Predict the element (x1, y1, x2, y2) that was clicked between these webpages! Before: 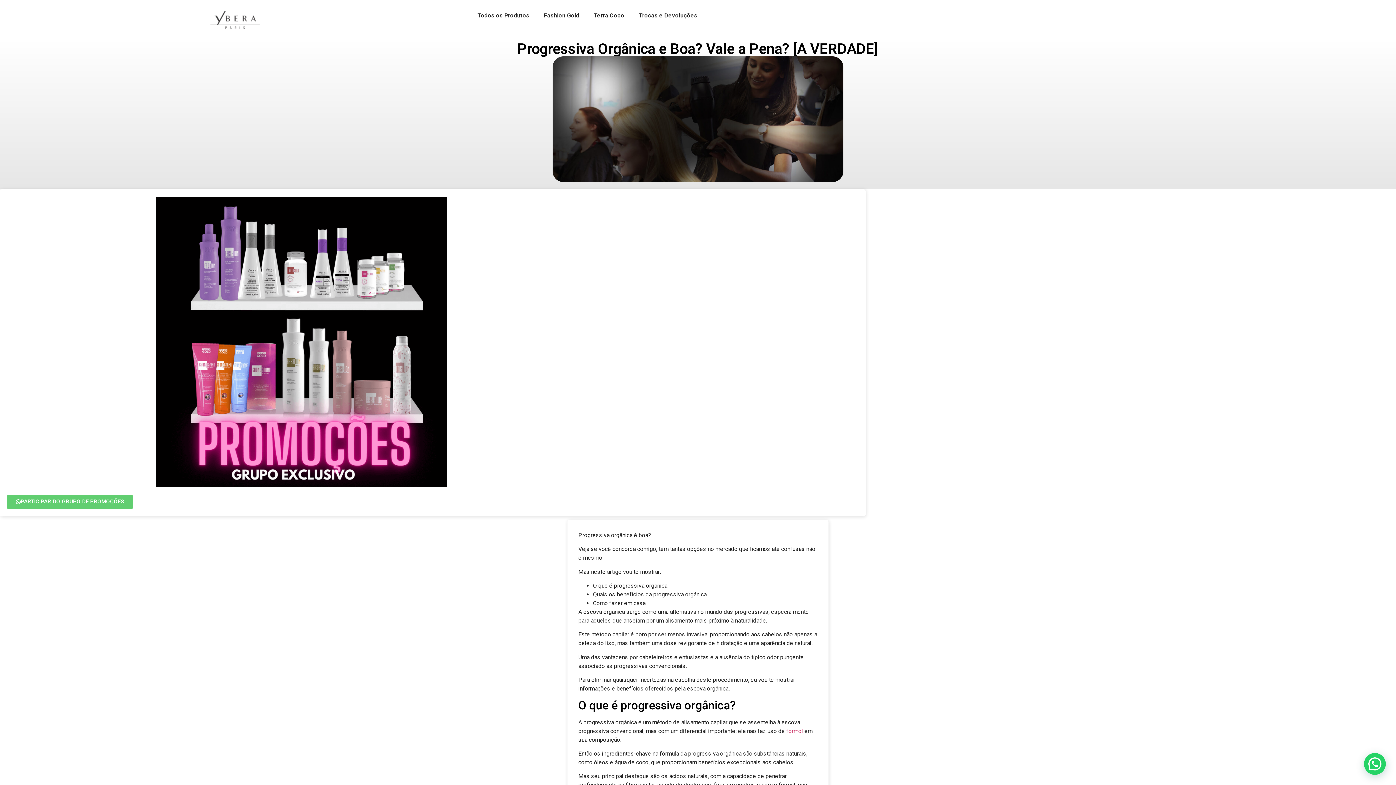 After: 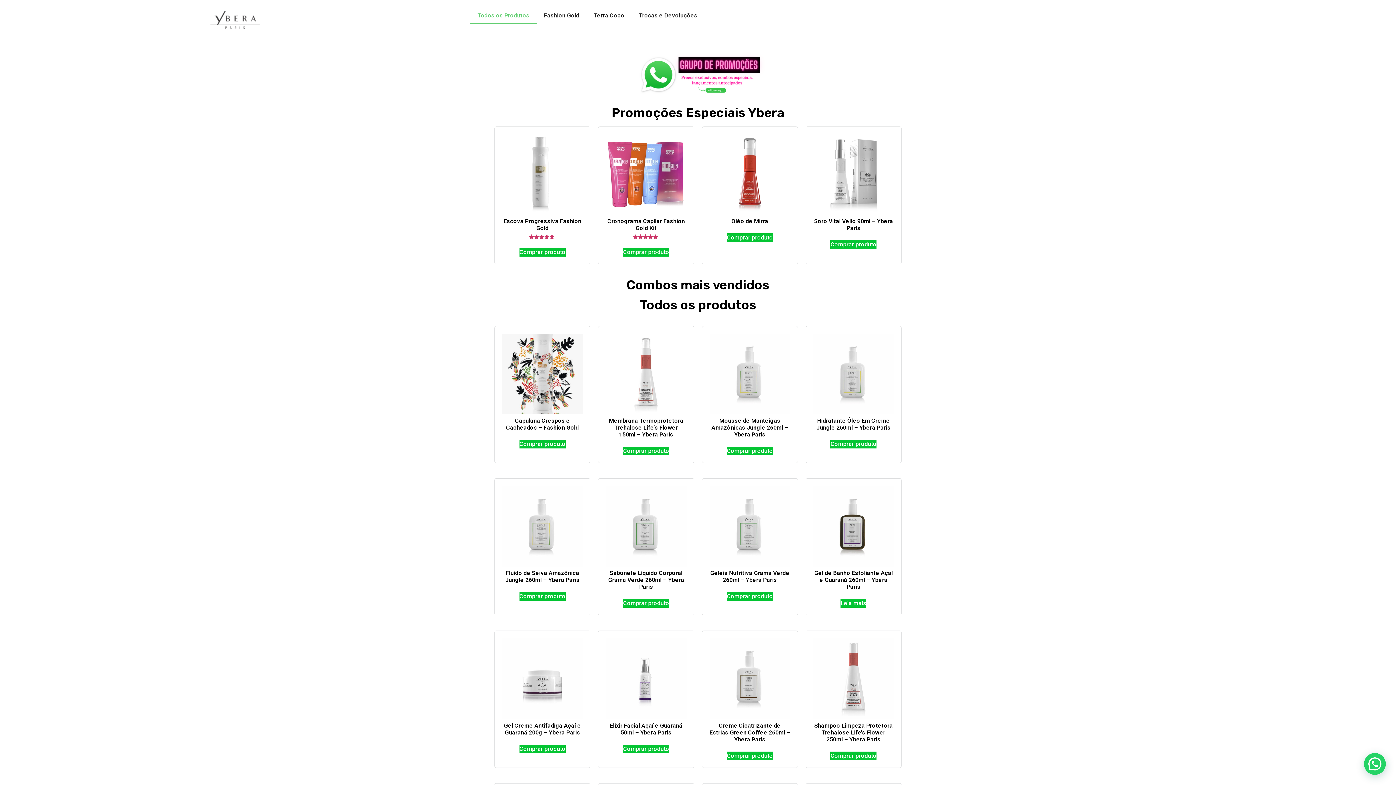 Action: label: Todos os Produtos bbox: (470, 7, 536, 24)